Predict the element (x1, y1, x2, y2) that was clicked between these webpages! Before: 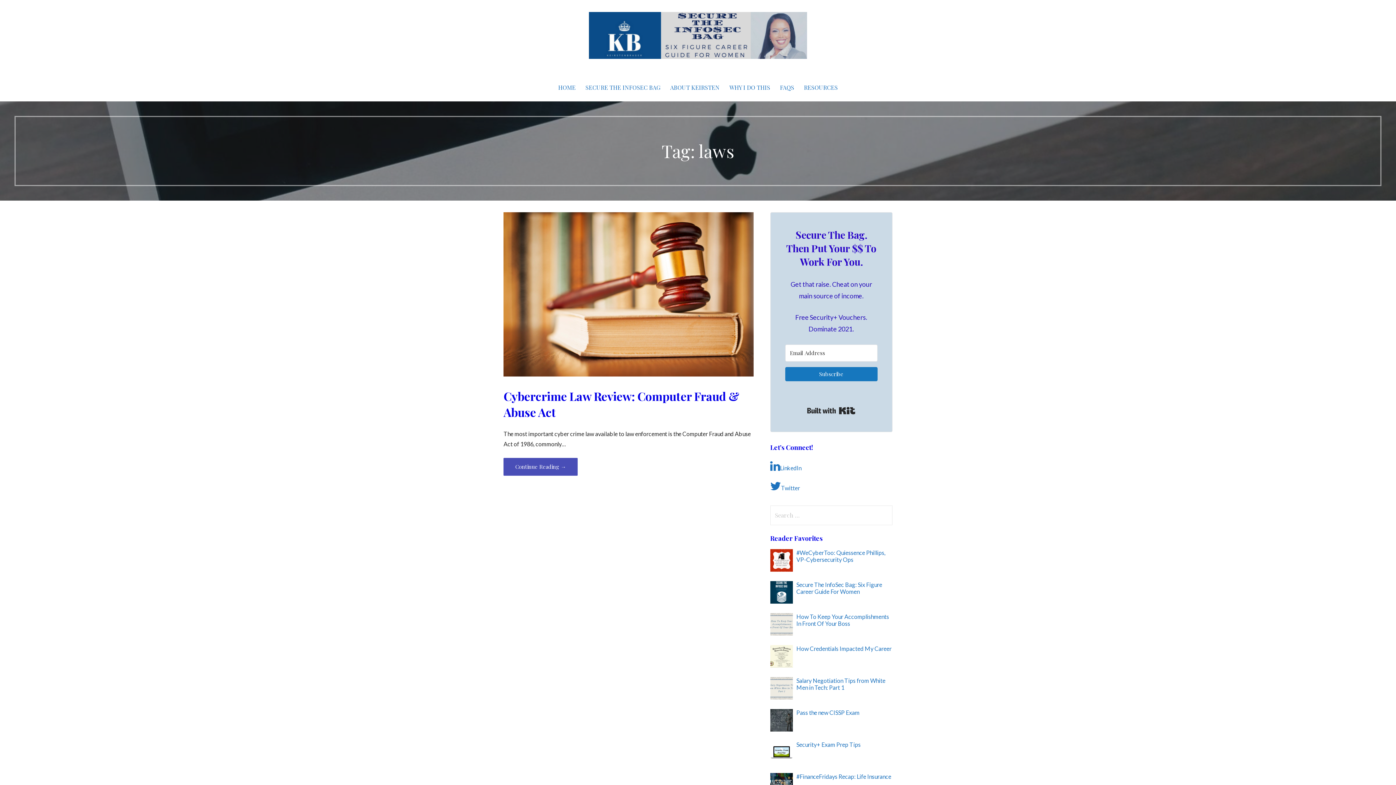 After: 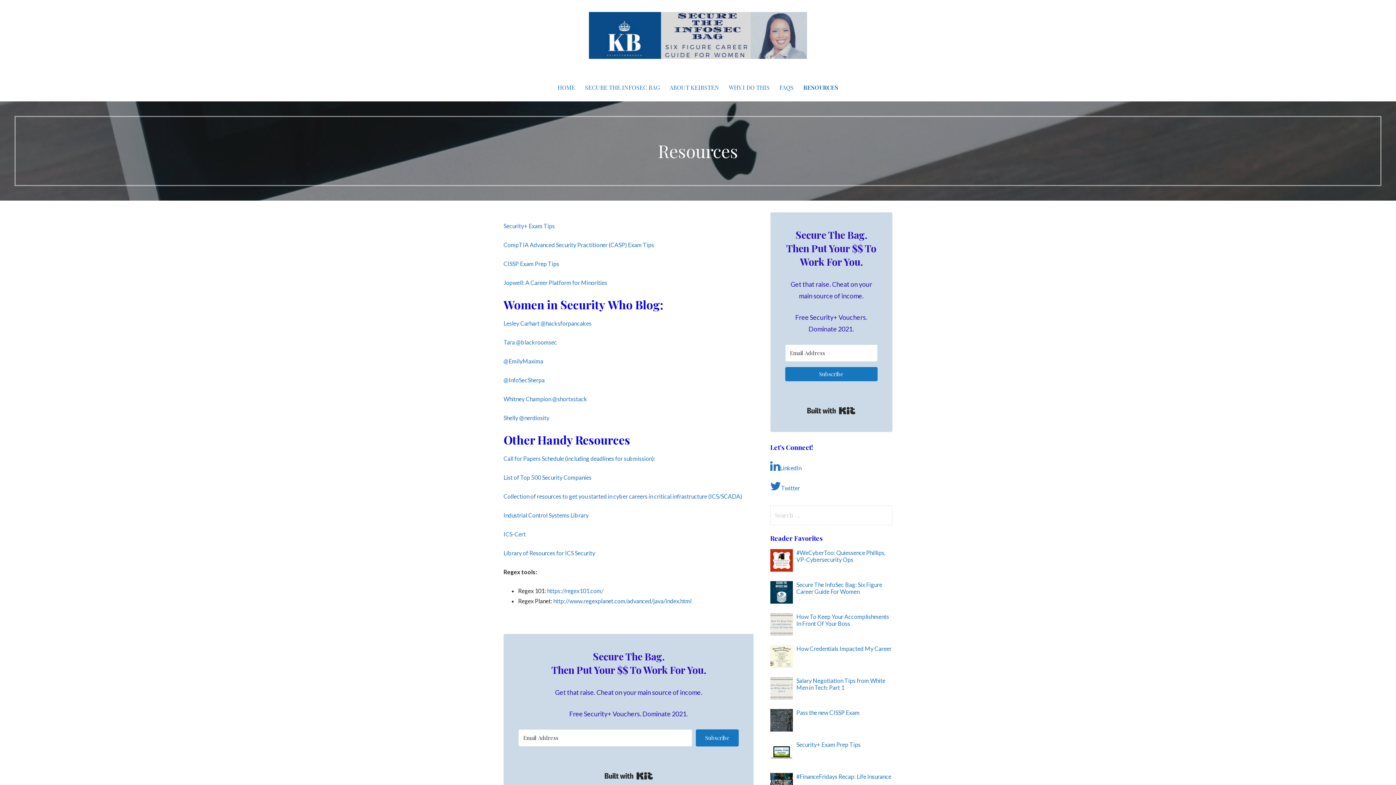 Action: label: RESOURCES bbox: (799, 73, 842, 101)